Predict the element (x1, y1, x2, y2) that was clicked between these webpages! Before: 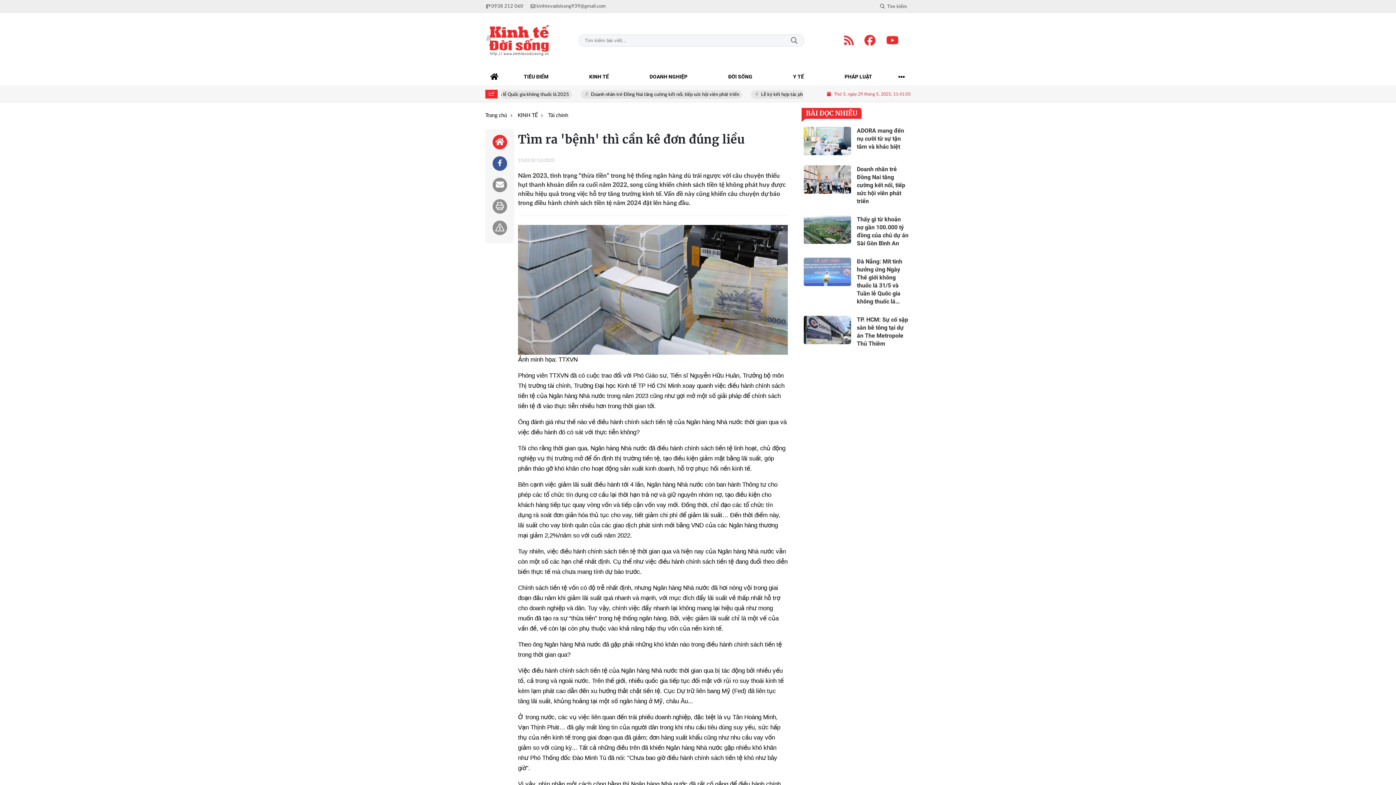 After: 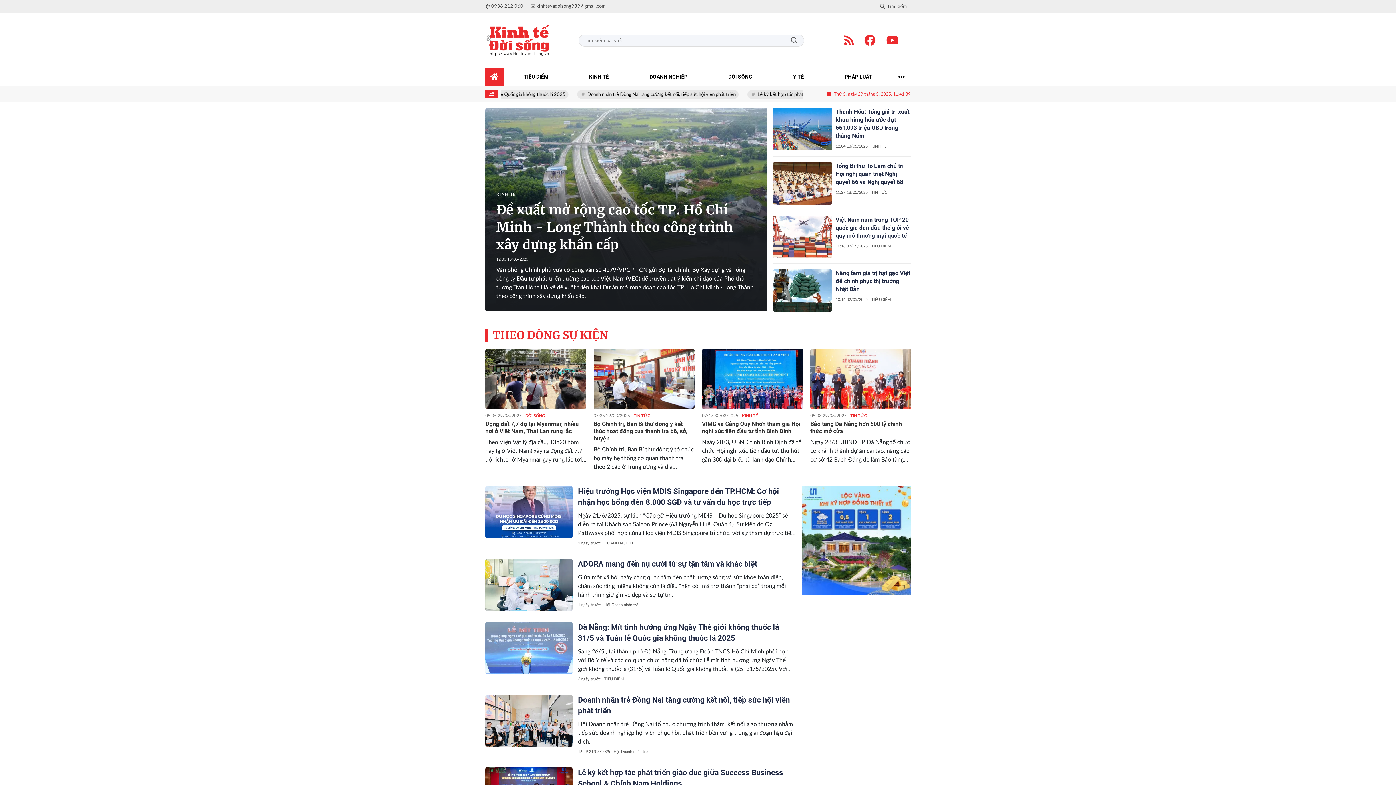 Action: bbox: (492, 134, 507, 149)